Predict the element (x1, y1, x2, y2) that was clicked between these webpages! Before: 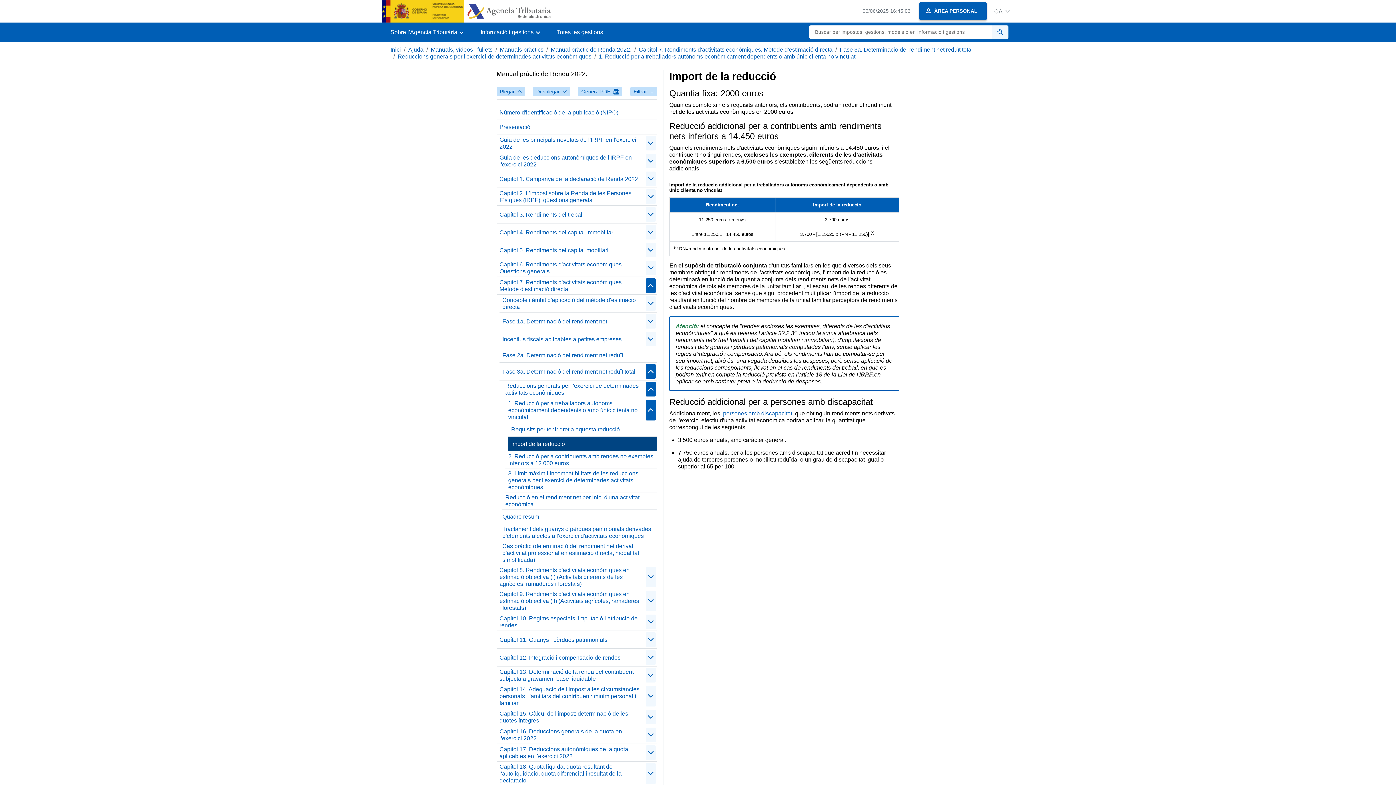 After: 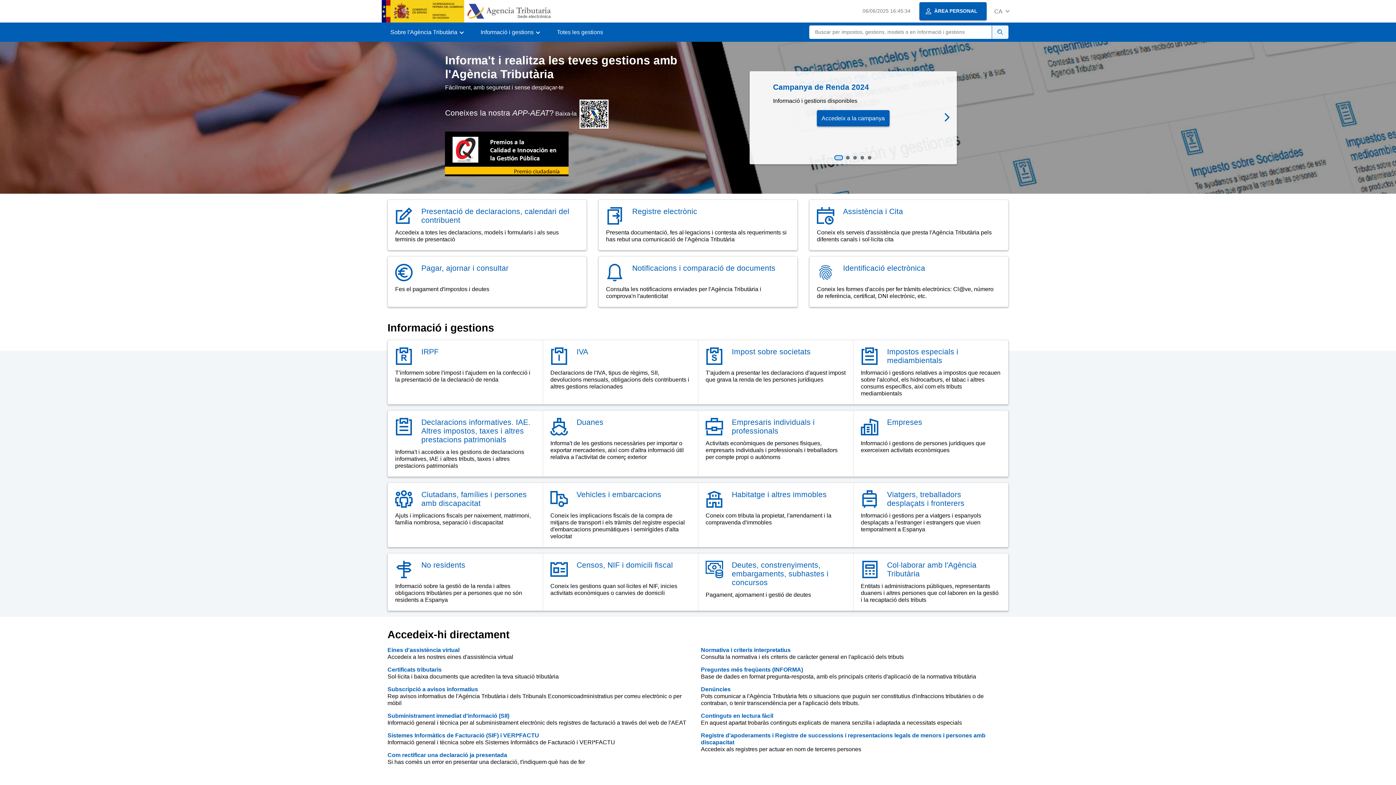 Action: bbox: (381, 0, 550, 22) label: Logotip del Govern d'Espanya
Logotip Organisme
Sede electrónica